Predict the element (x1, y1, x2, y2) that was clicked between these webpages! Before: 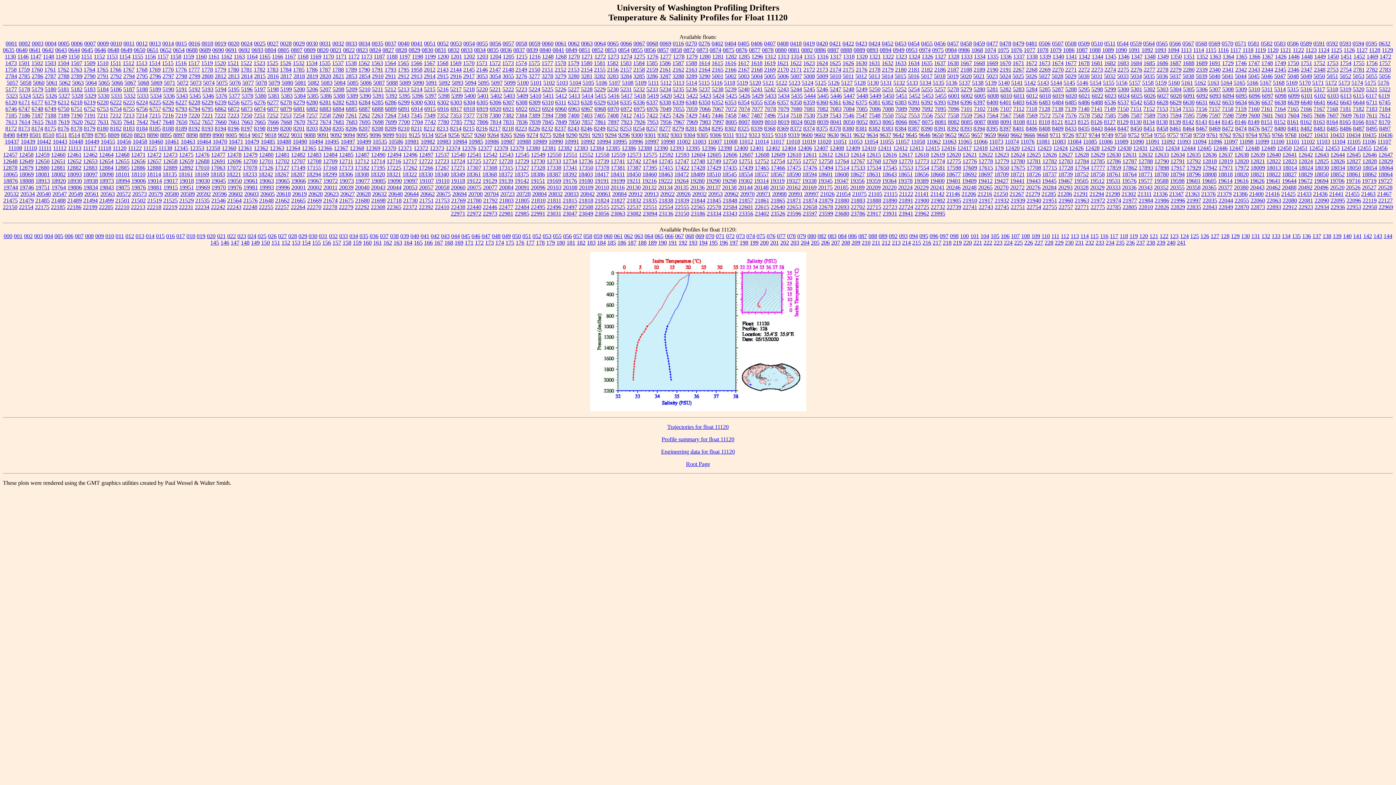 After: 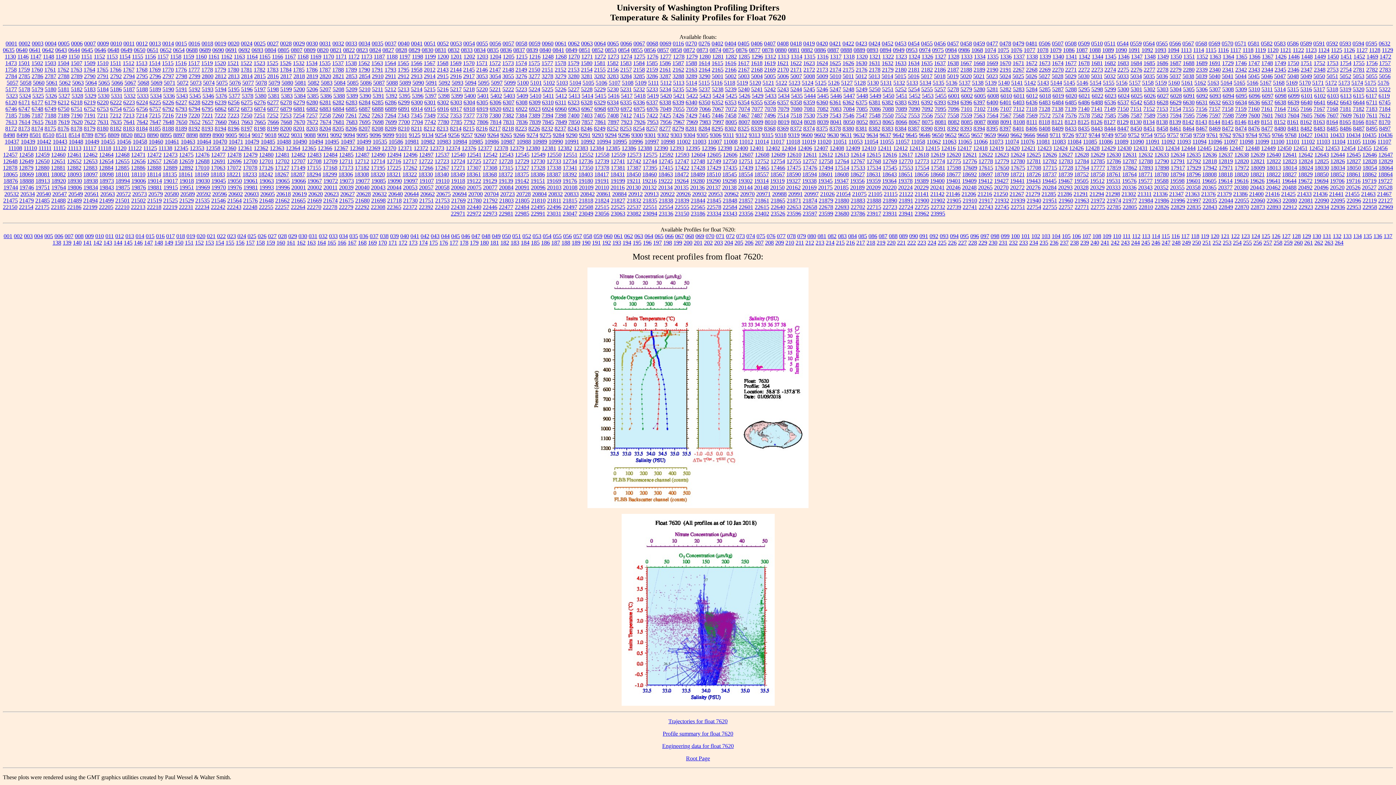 Action: label: 7620 bbox: (71, 118, 82, 125)